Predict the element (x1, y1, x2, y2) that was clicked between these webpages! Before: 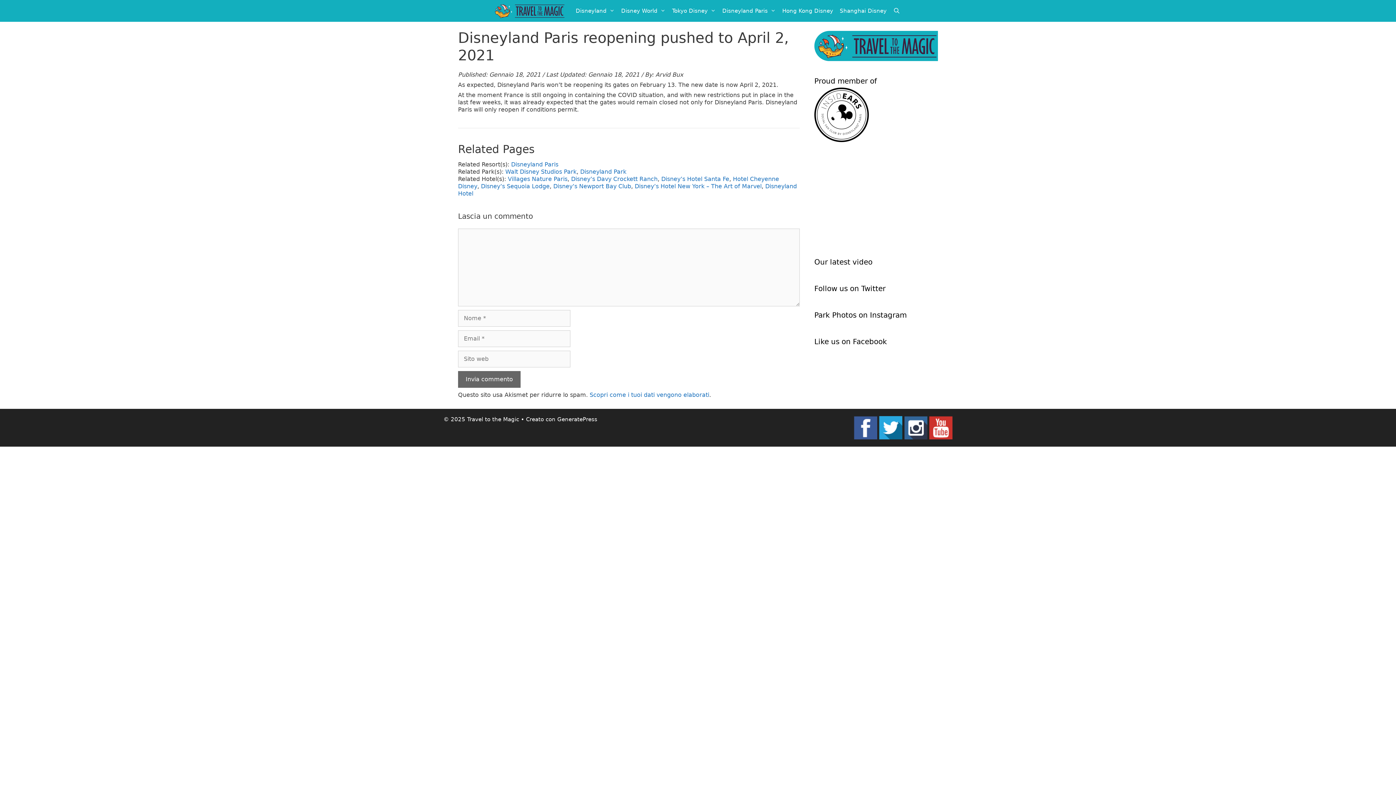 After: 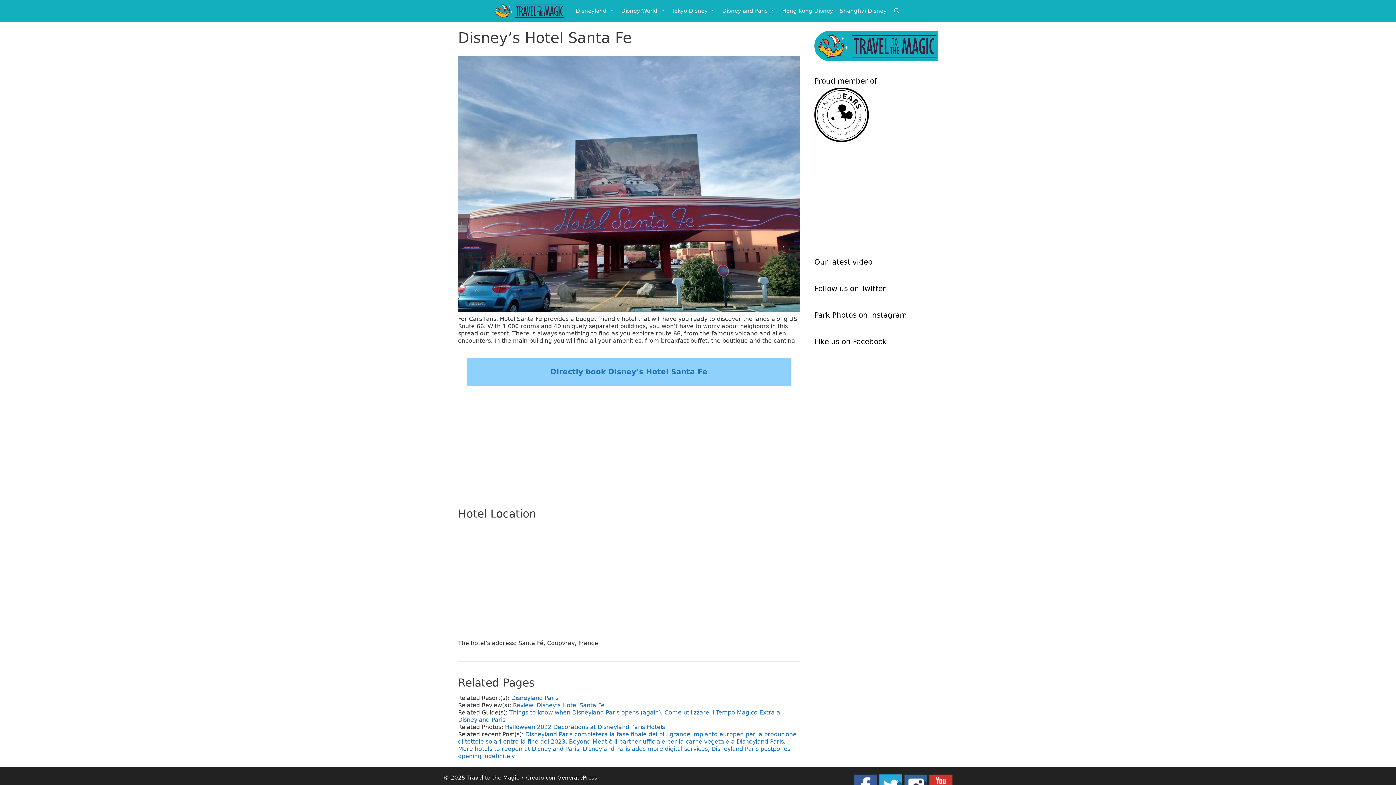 Action: label: Disney’s Hotel Santa Fe bbox: (661, 175, 729, 182)